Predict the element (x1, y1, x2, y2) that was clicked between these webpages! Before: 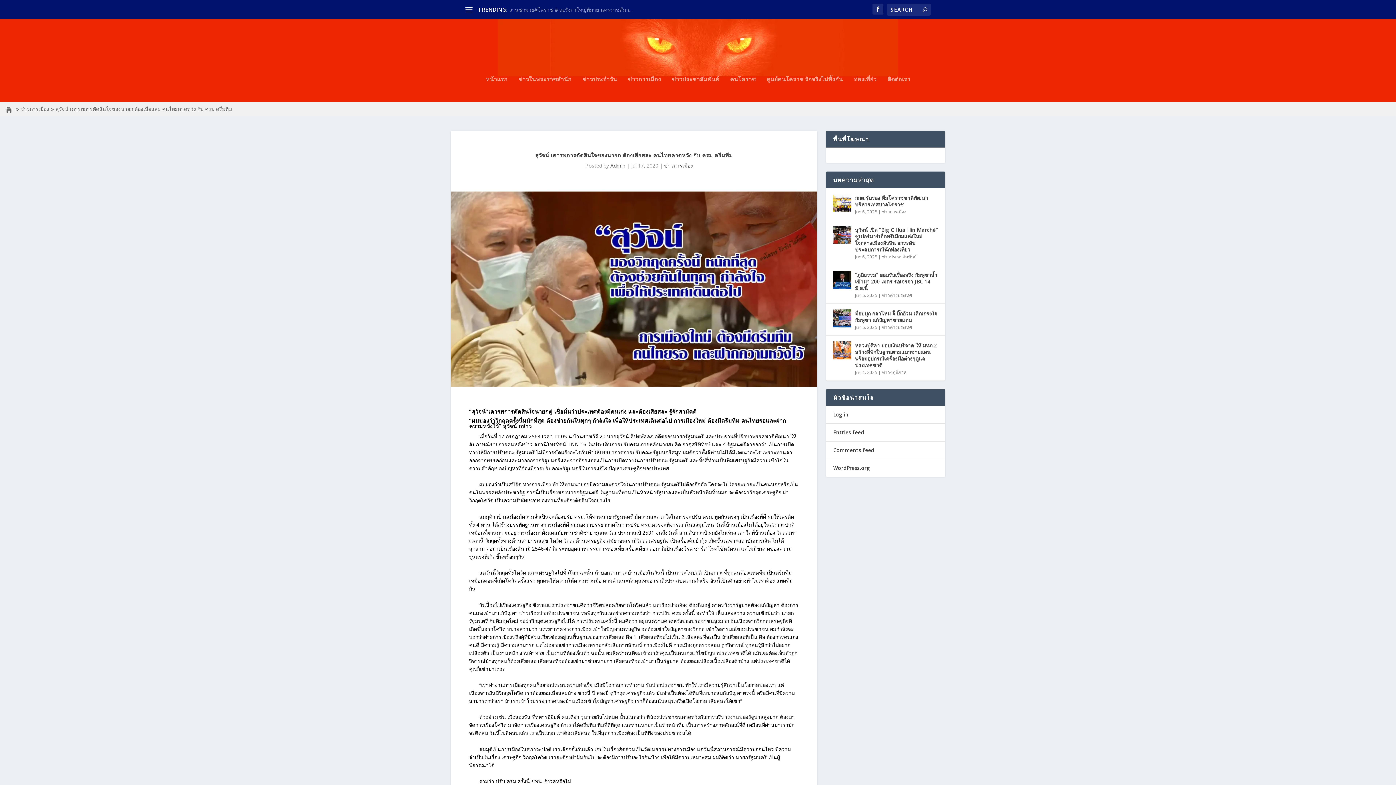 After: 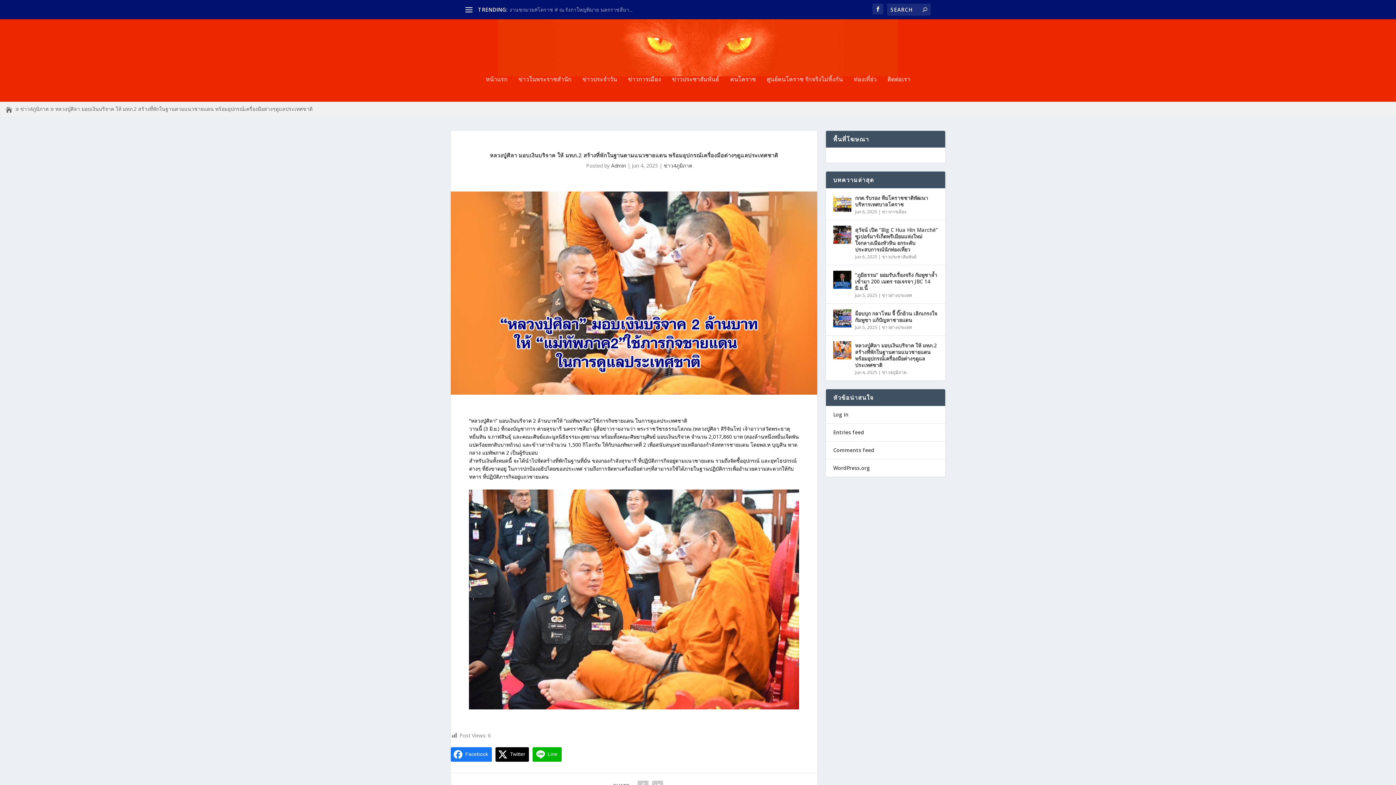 Action: bbox: (833, 341, 851, 359)